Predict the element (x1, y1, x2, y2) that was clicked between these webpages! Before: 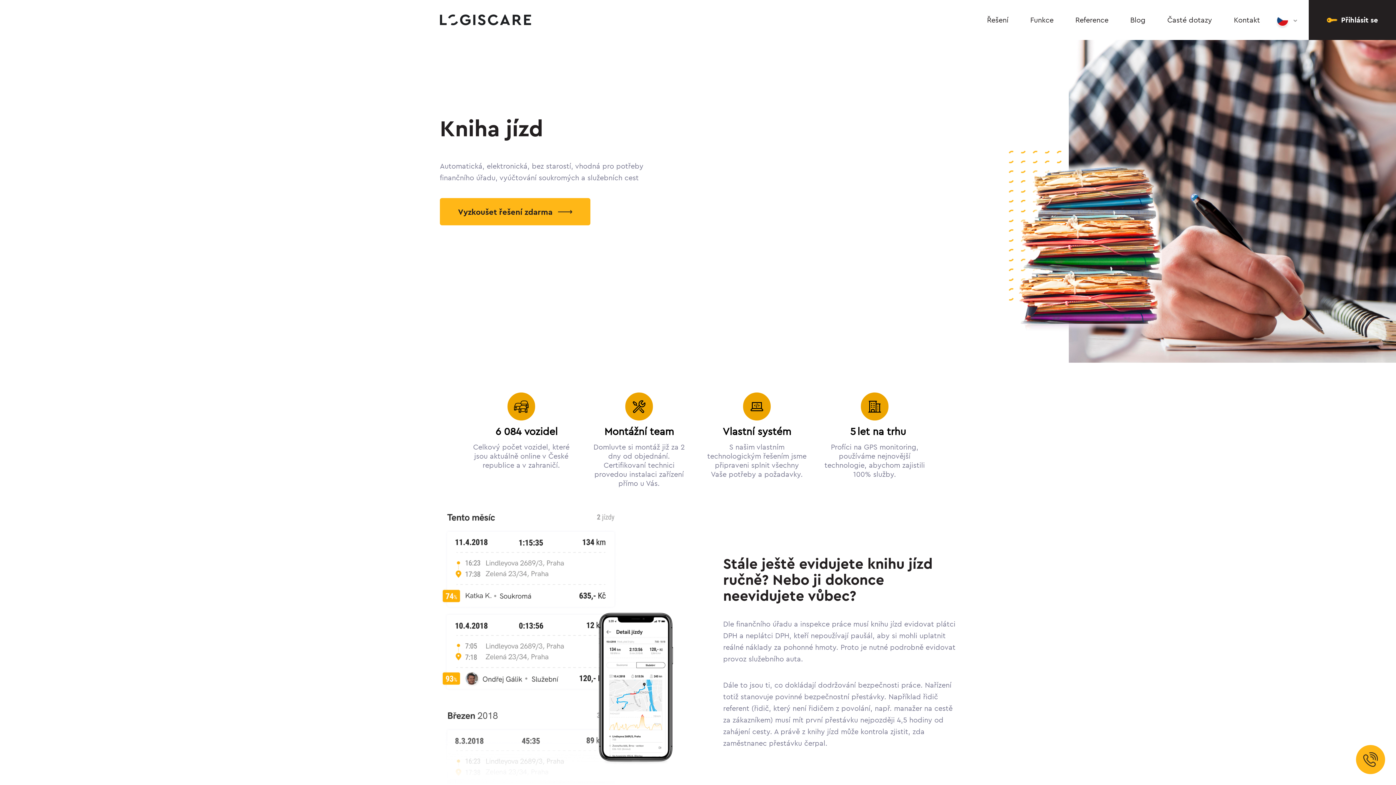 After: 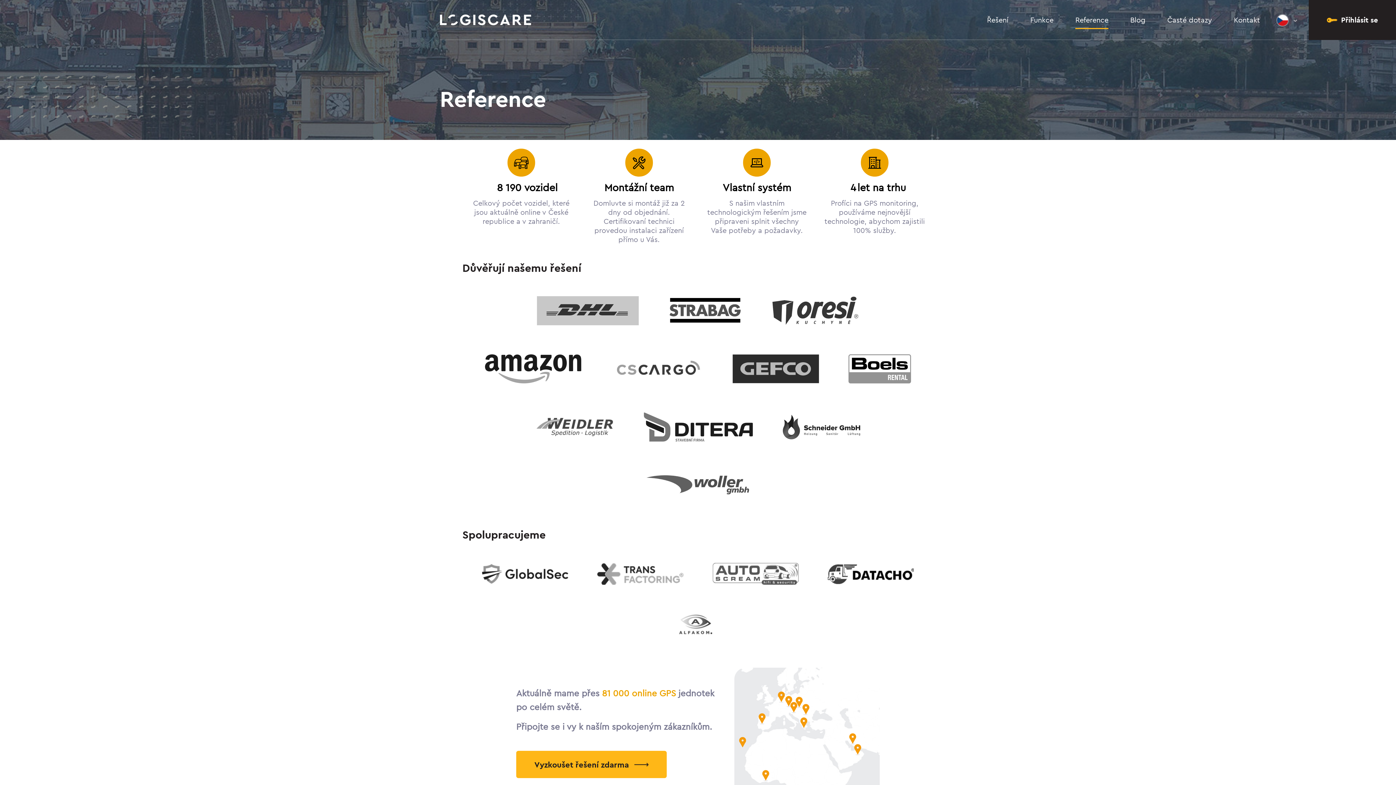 Action: bbox: (1064, 0, 1119, 40) label: Reference